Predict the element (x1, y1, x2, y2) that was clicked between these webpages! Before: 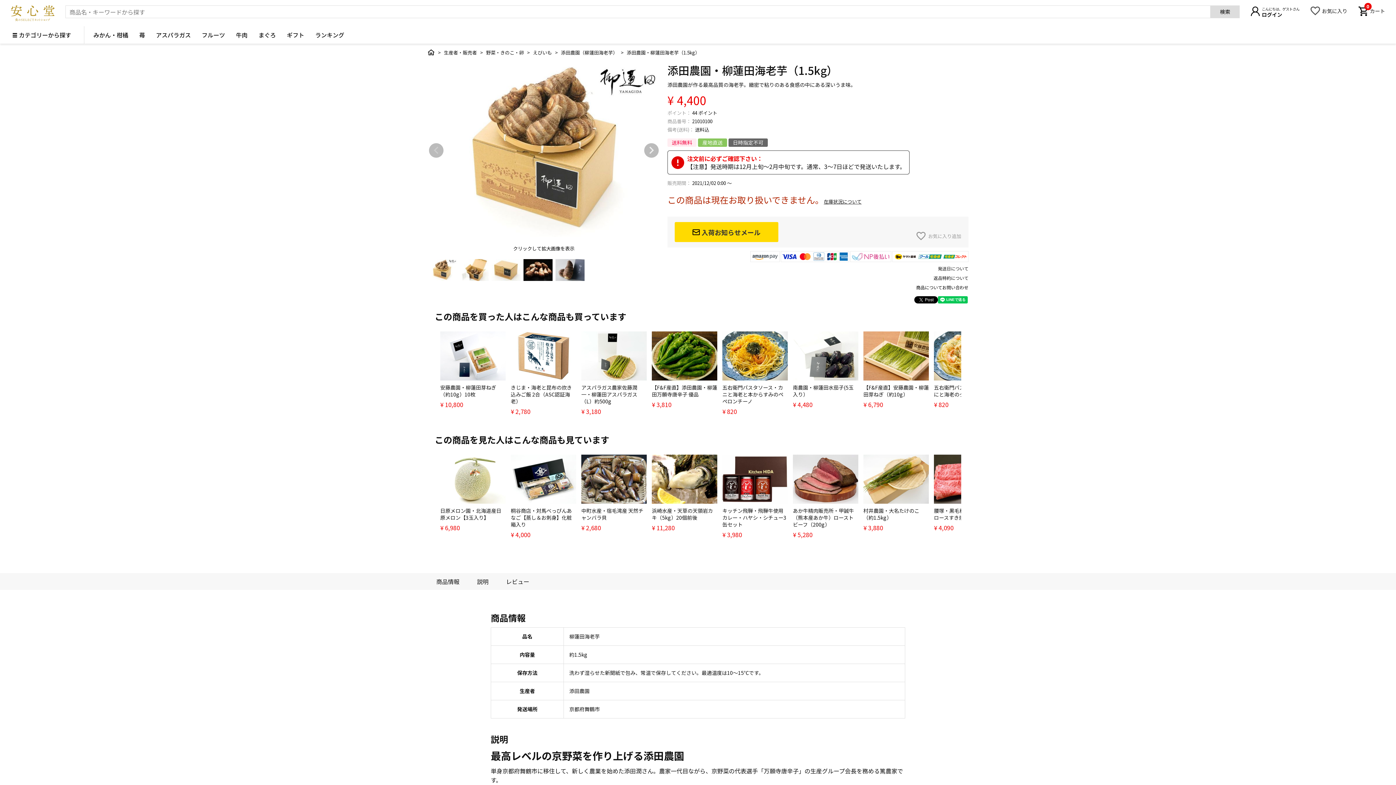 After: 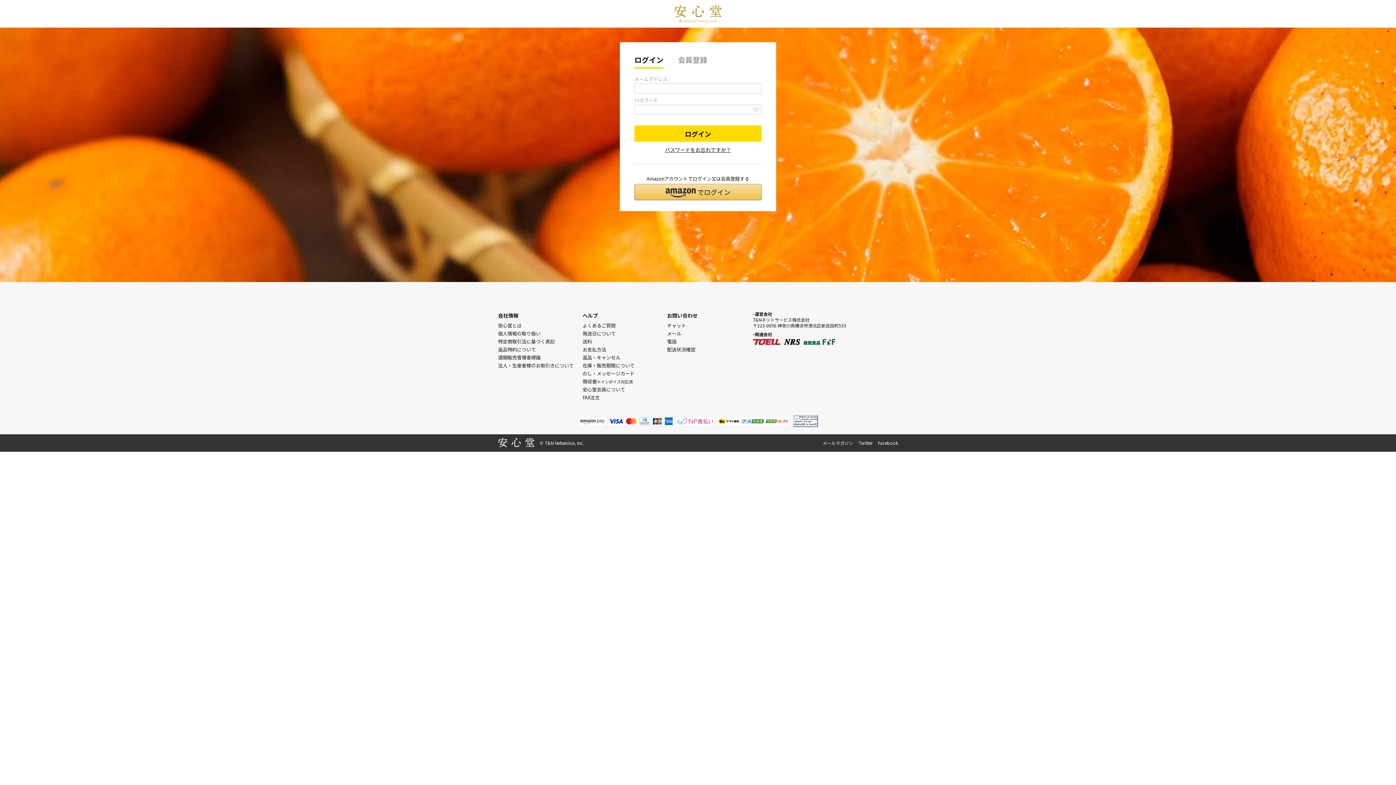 Action: label: お気に入り bbox: (1310, 6, 1347, 16)